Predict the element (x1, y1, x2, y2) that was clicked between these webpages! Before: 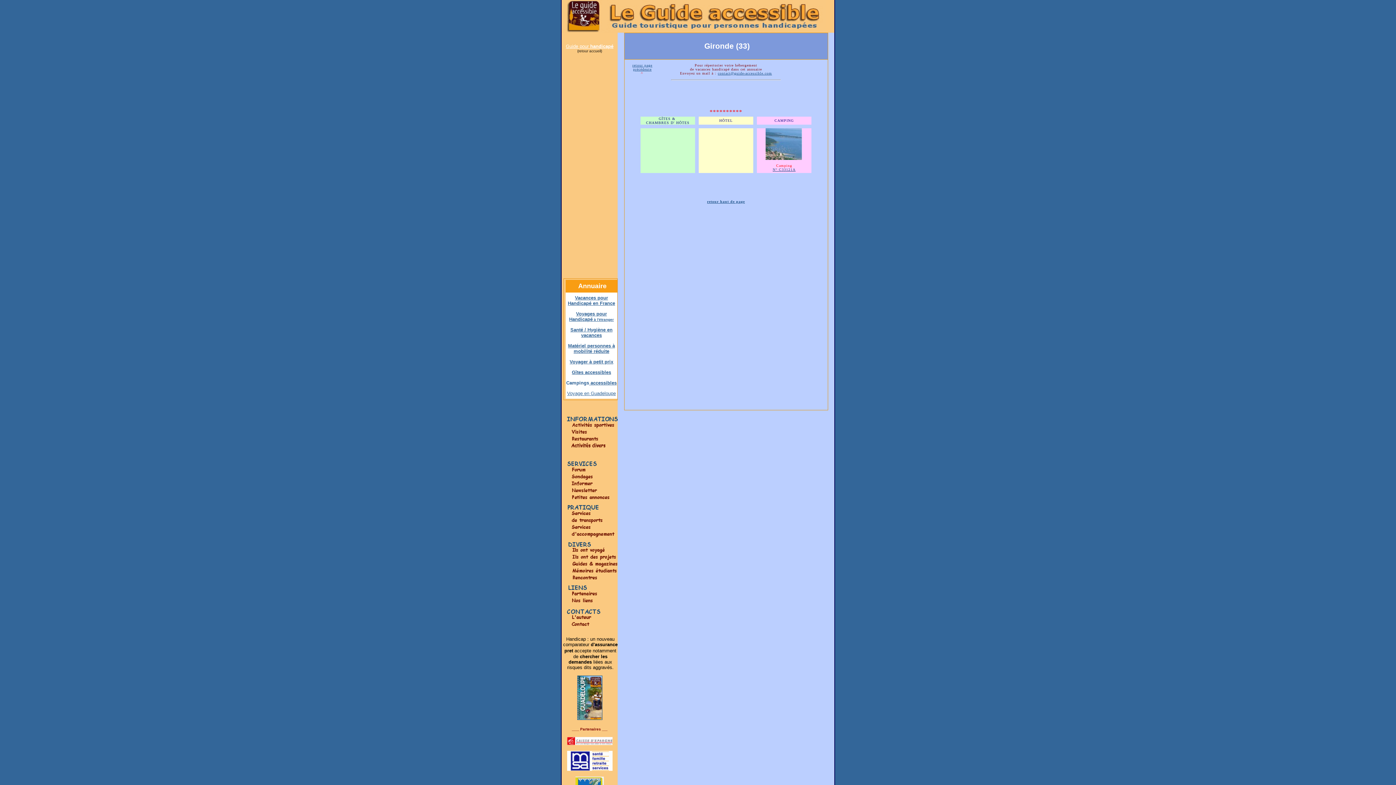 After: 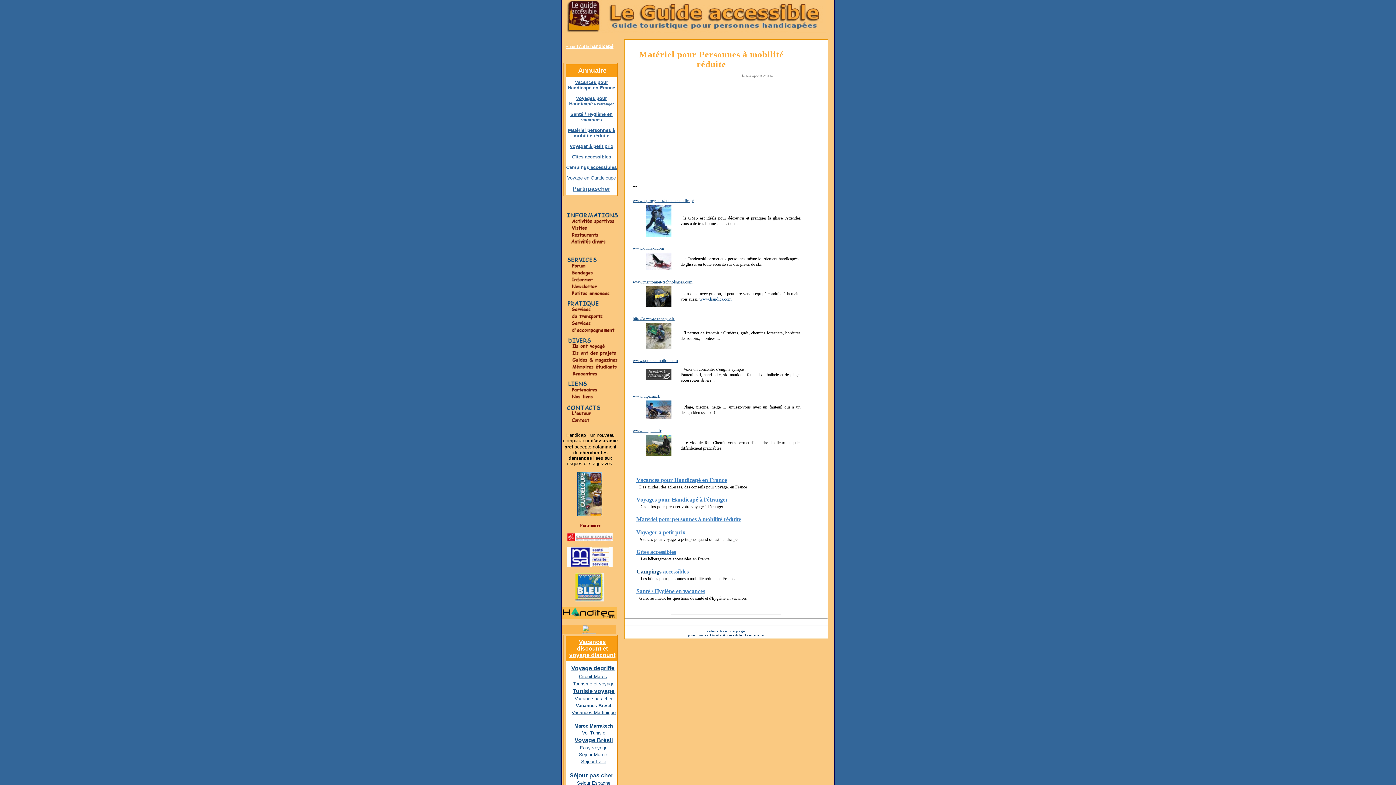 Action: label: Matériel personnes à mobilité réduite bbox: (568, 343, 615, 354)